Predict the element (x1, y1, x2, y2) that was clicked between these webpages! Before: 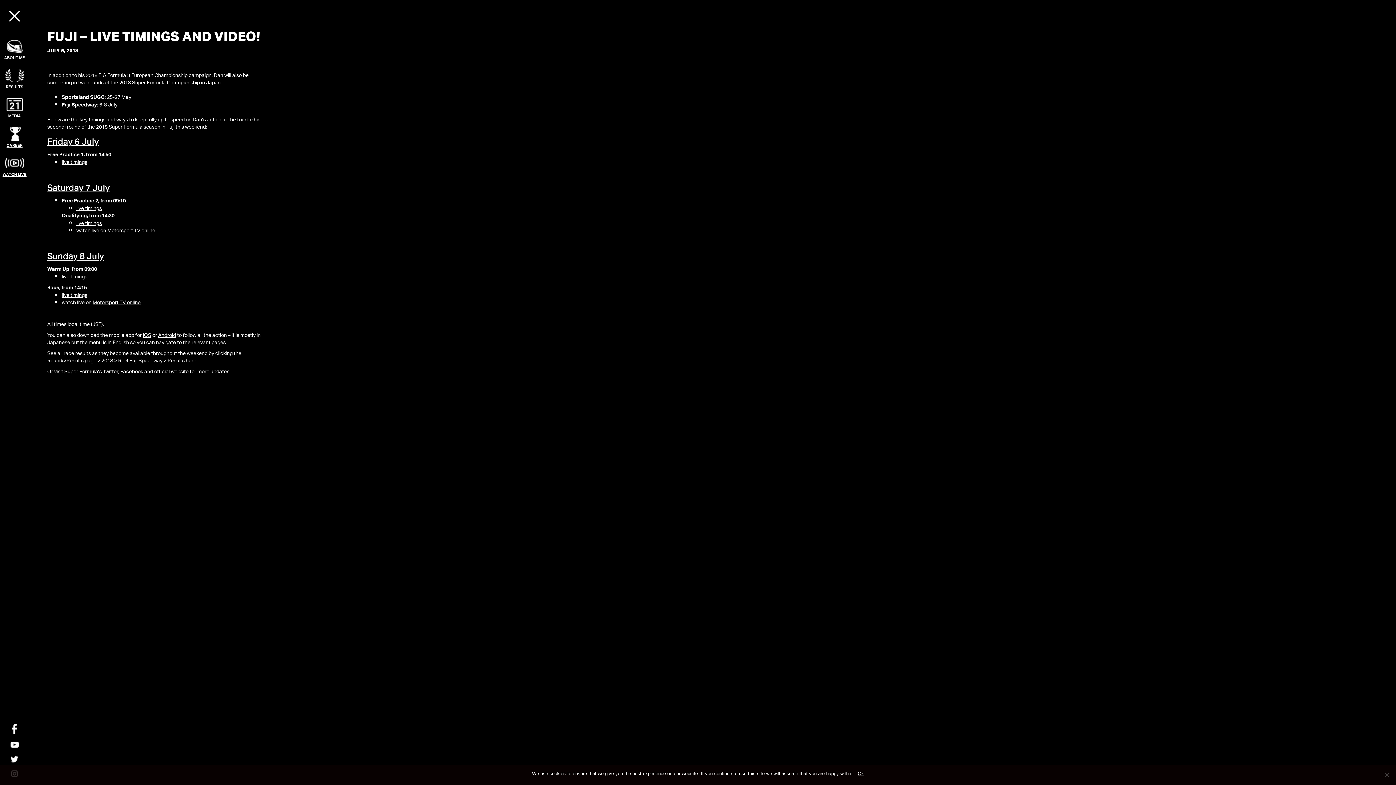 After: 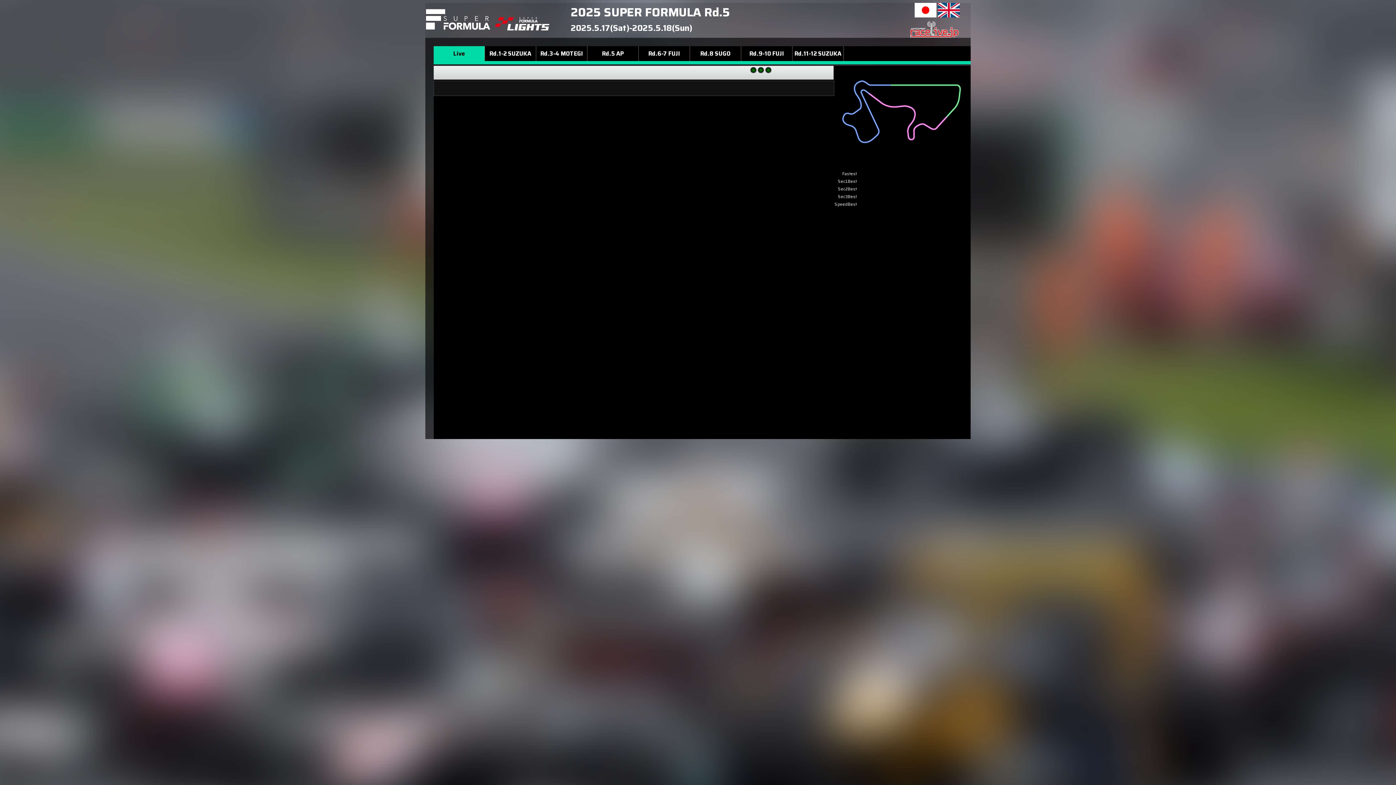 Action: label: live timings bbox: (76, 218, 101, 229)